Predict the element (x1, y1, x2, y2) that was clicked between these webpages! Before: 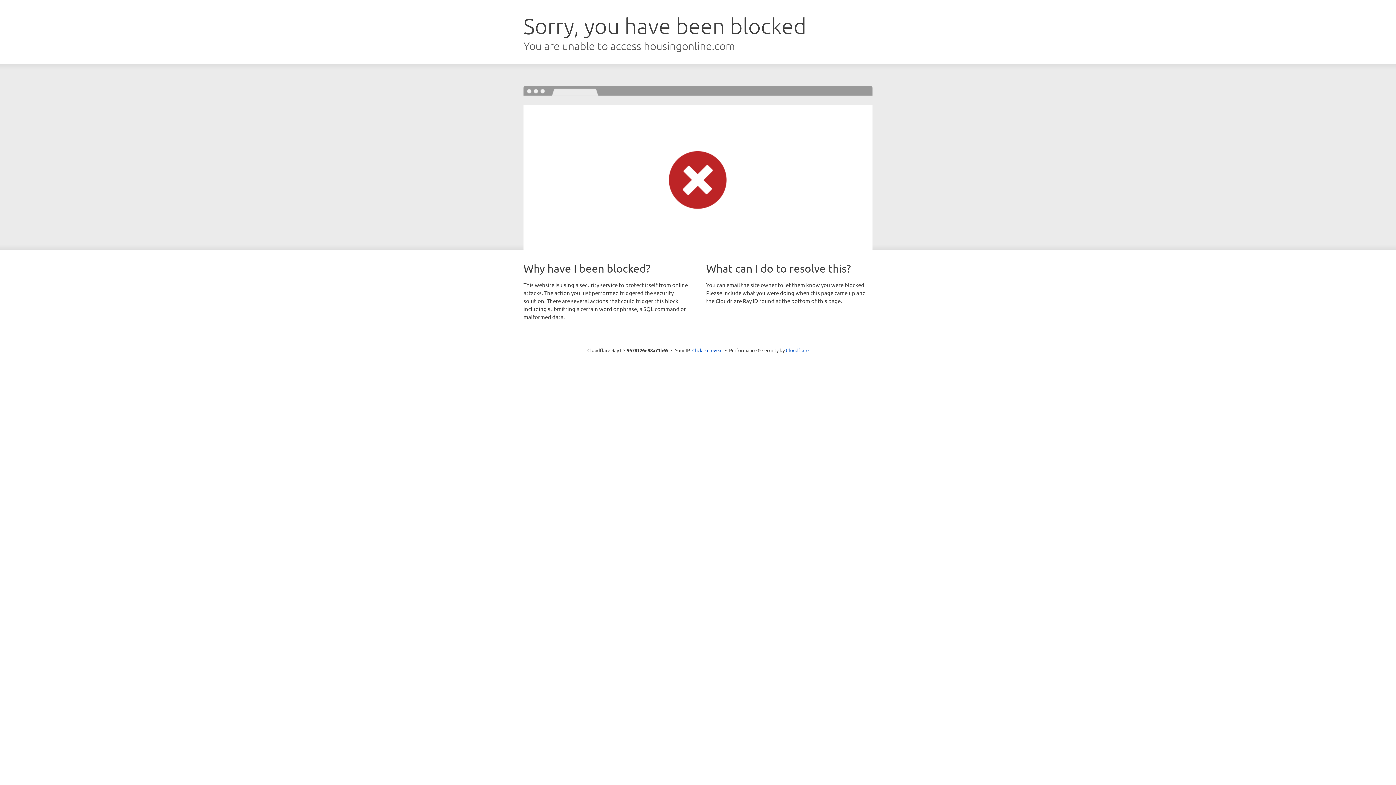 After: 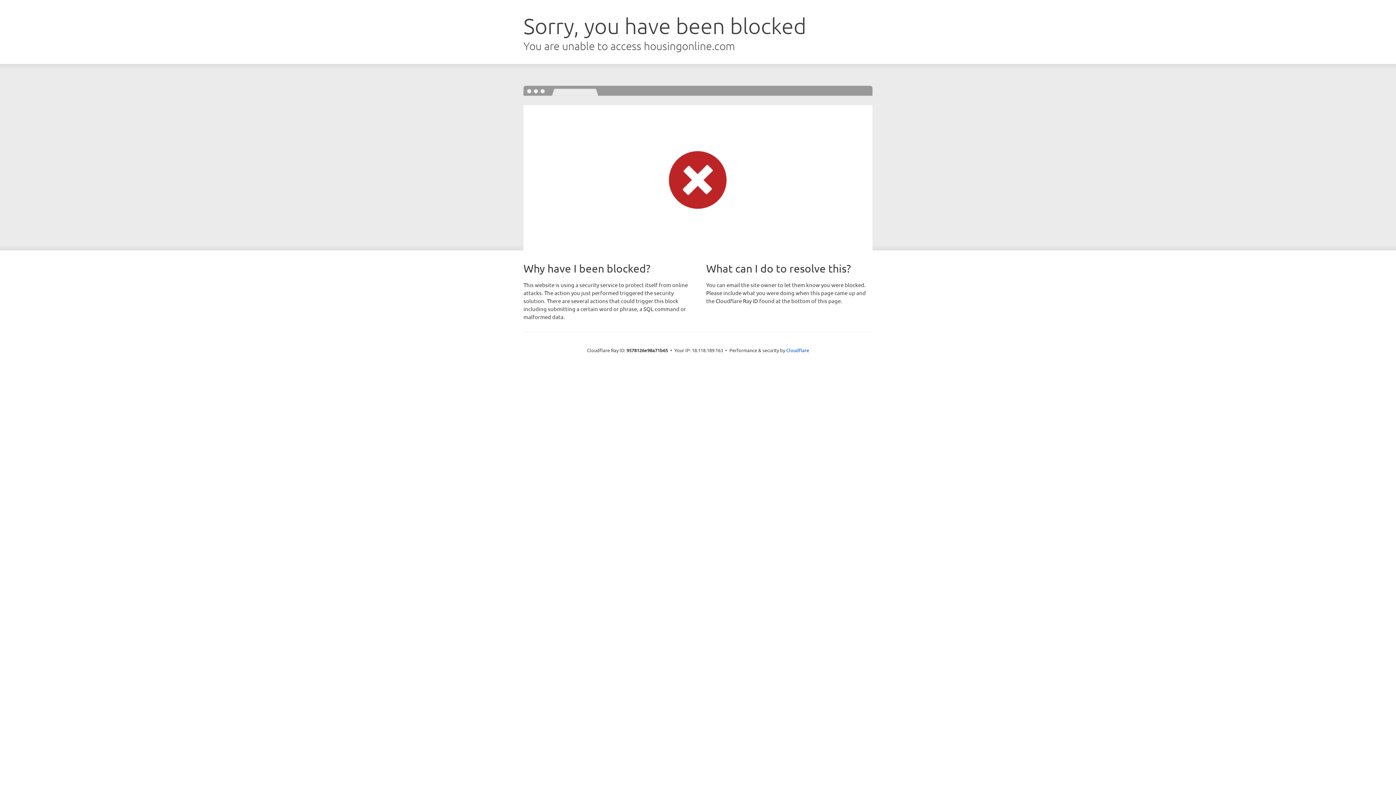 Action: bbox: (692, 346, 722, 353) label: Click to reveal